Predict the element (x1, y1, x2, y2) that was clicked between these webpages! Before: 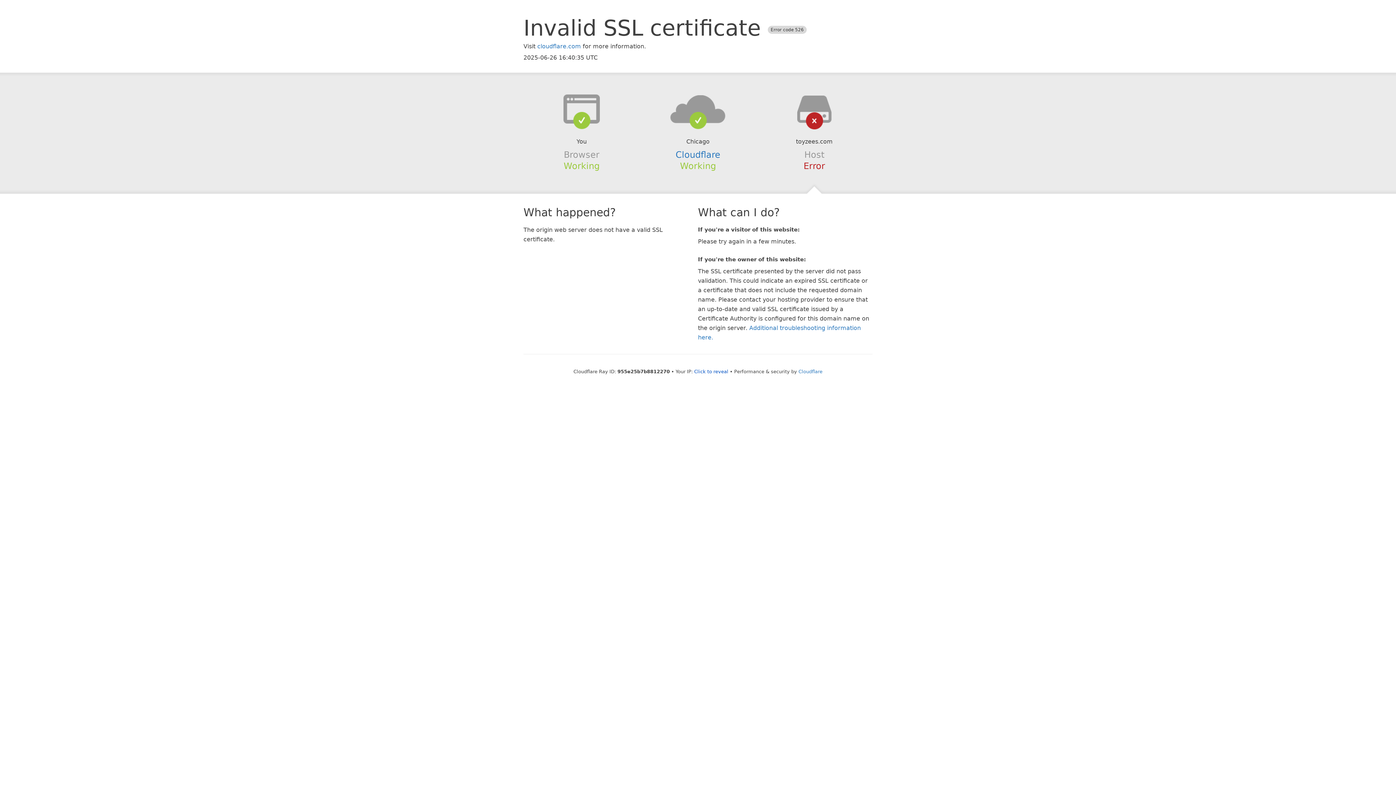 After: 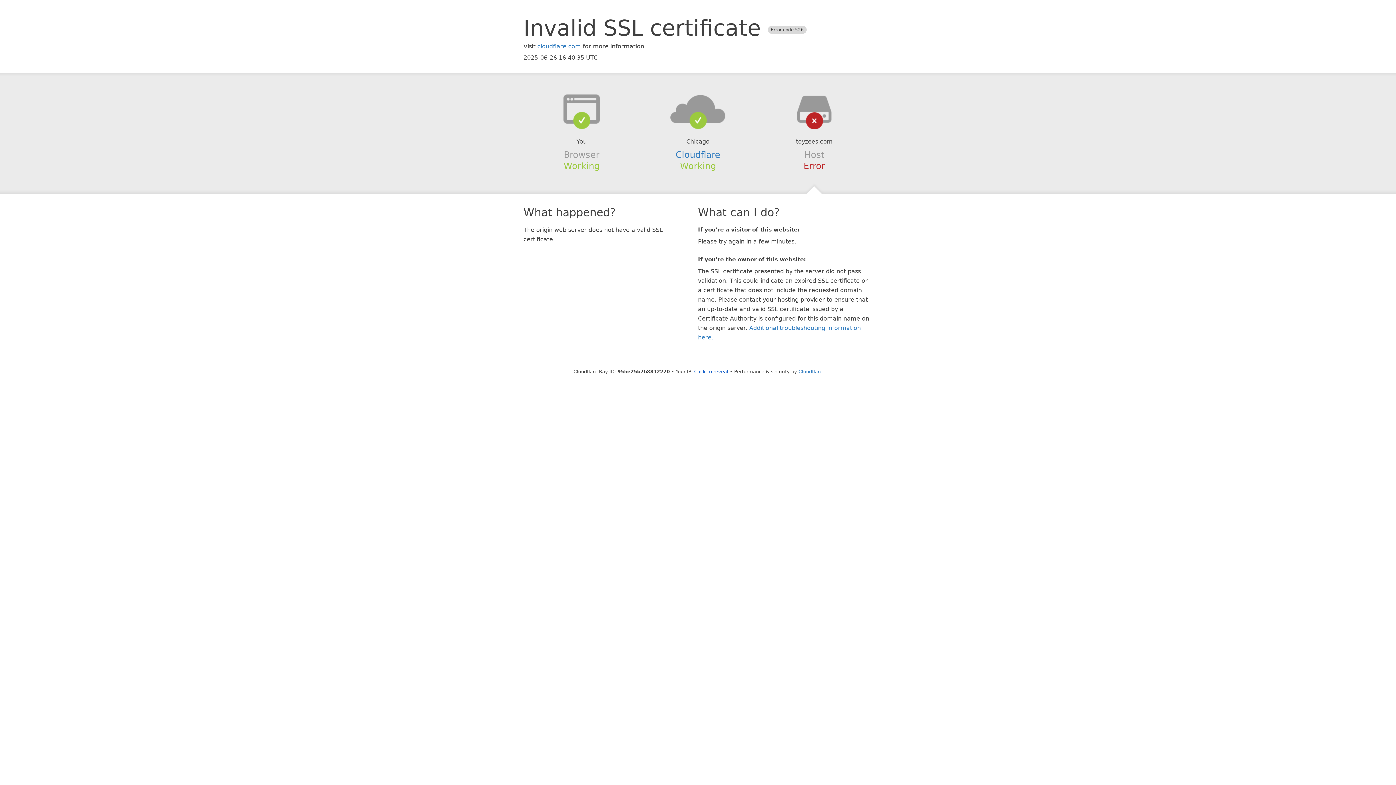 Action: bbox: (639, 94, 756, 123)